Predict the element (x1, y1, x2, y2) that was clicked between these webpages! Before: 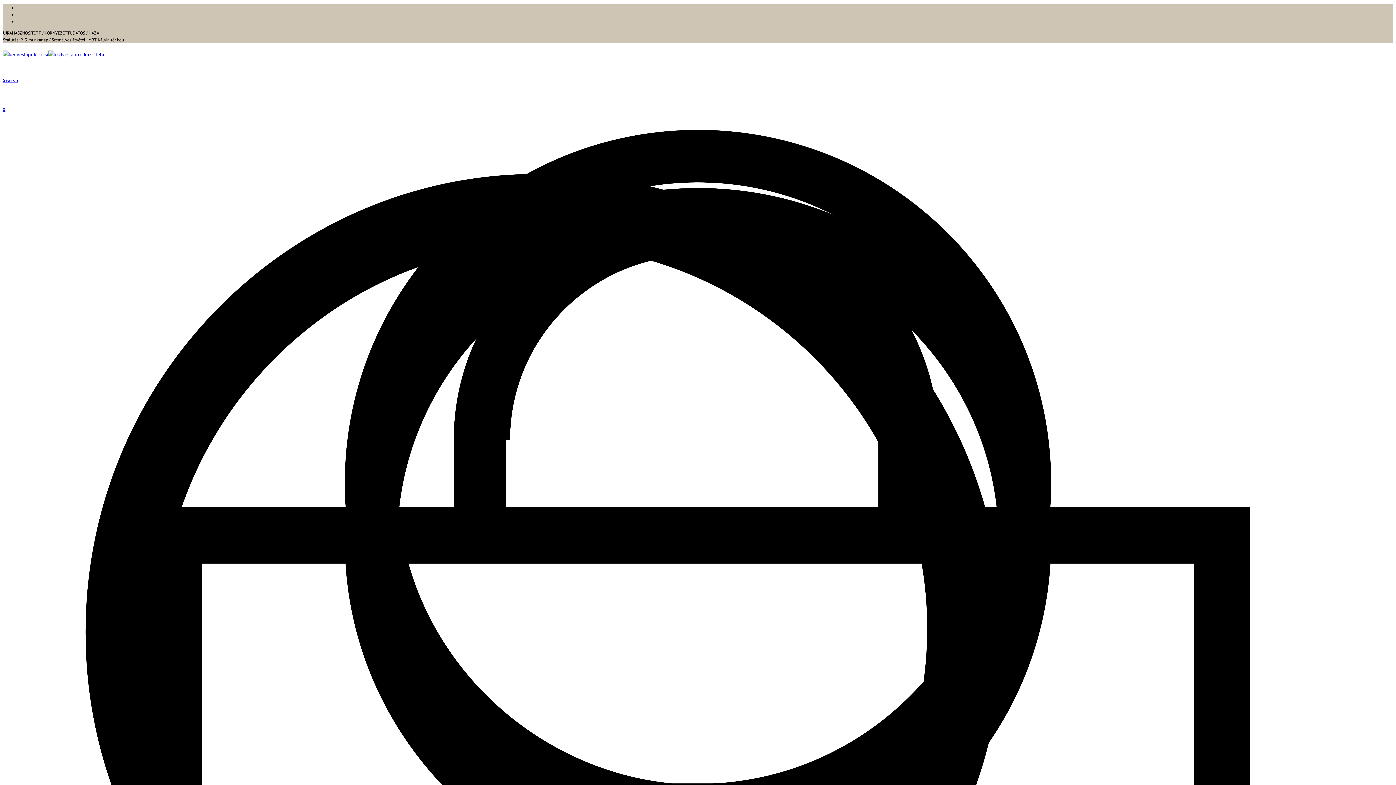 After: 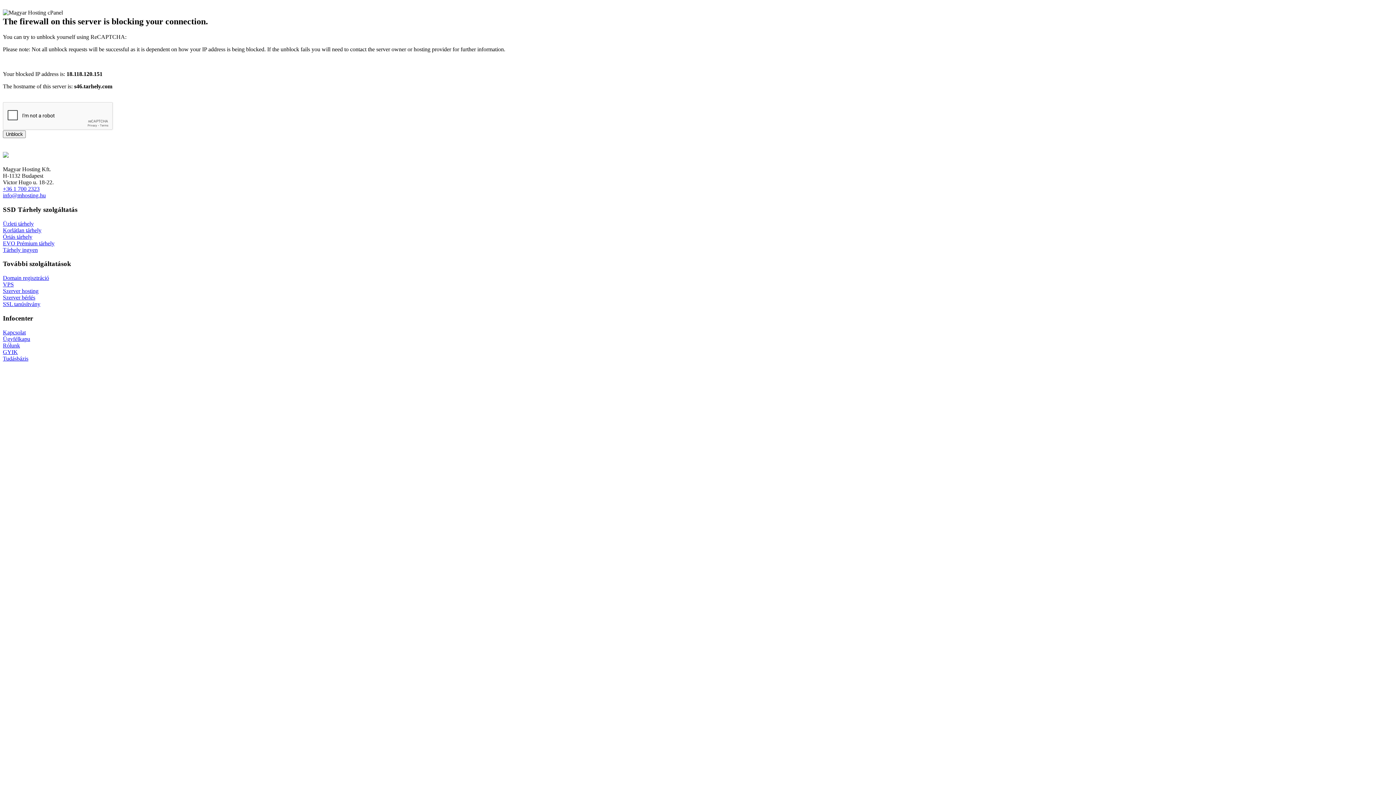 Action: bbox: (2, 51, 107, 57)